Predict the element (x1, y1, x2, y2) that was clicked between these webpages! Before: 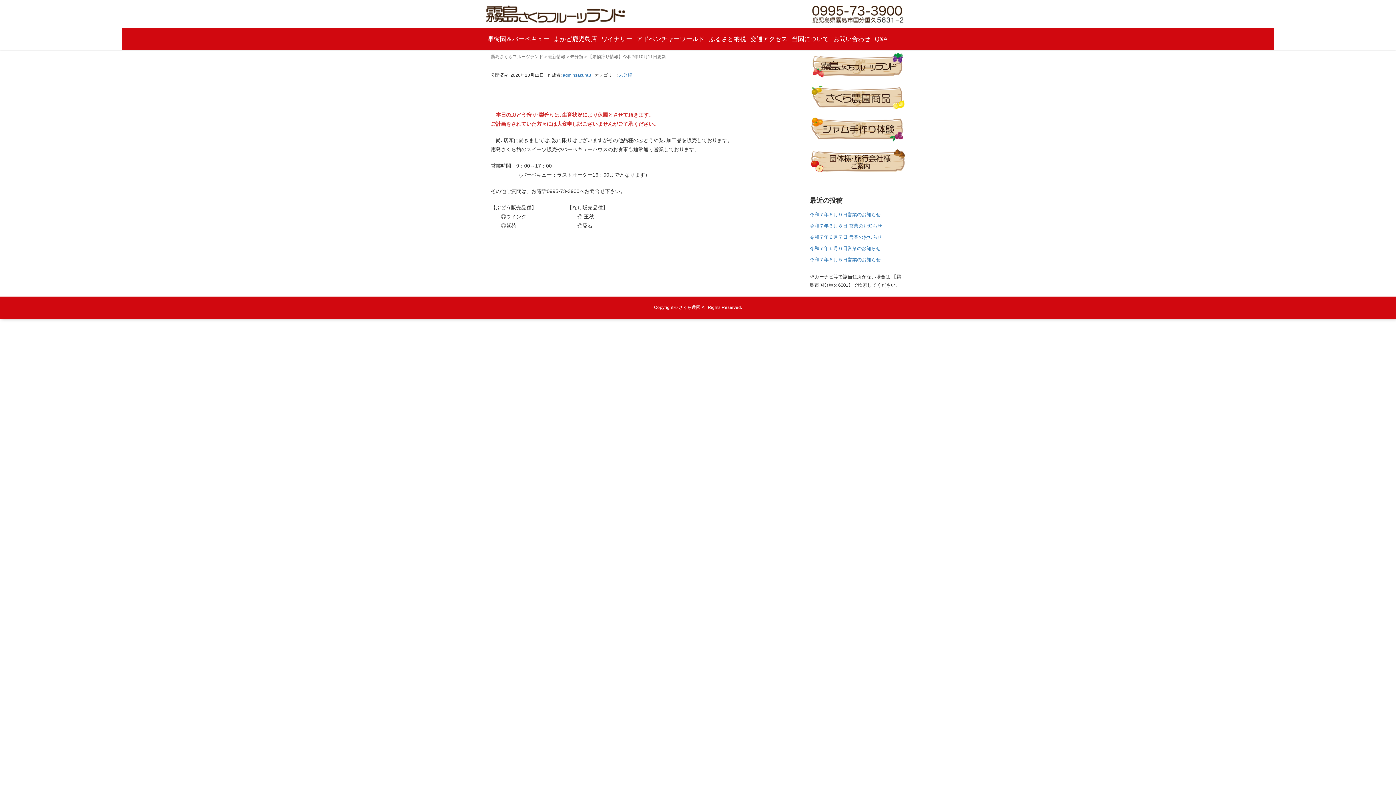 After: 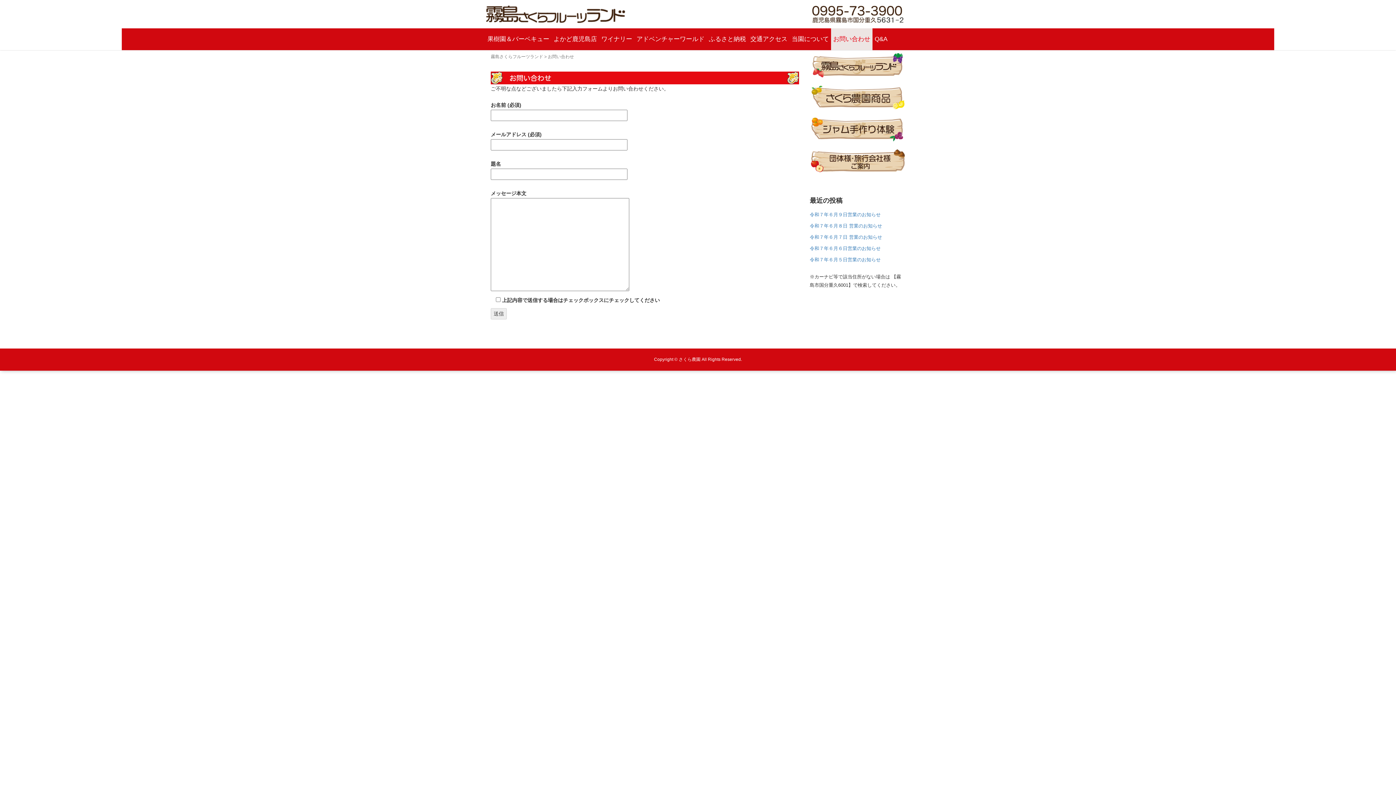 Action: bbox: (831, 28, 872, 50) label: お問い合わせ